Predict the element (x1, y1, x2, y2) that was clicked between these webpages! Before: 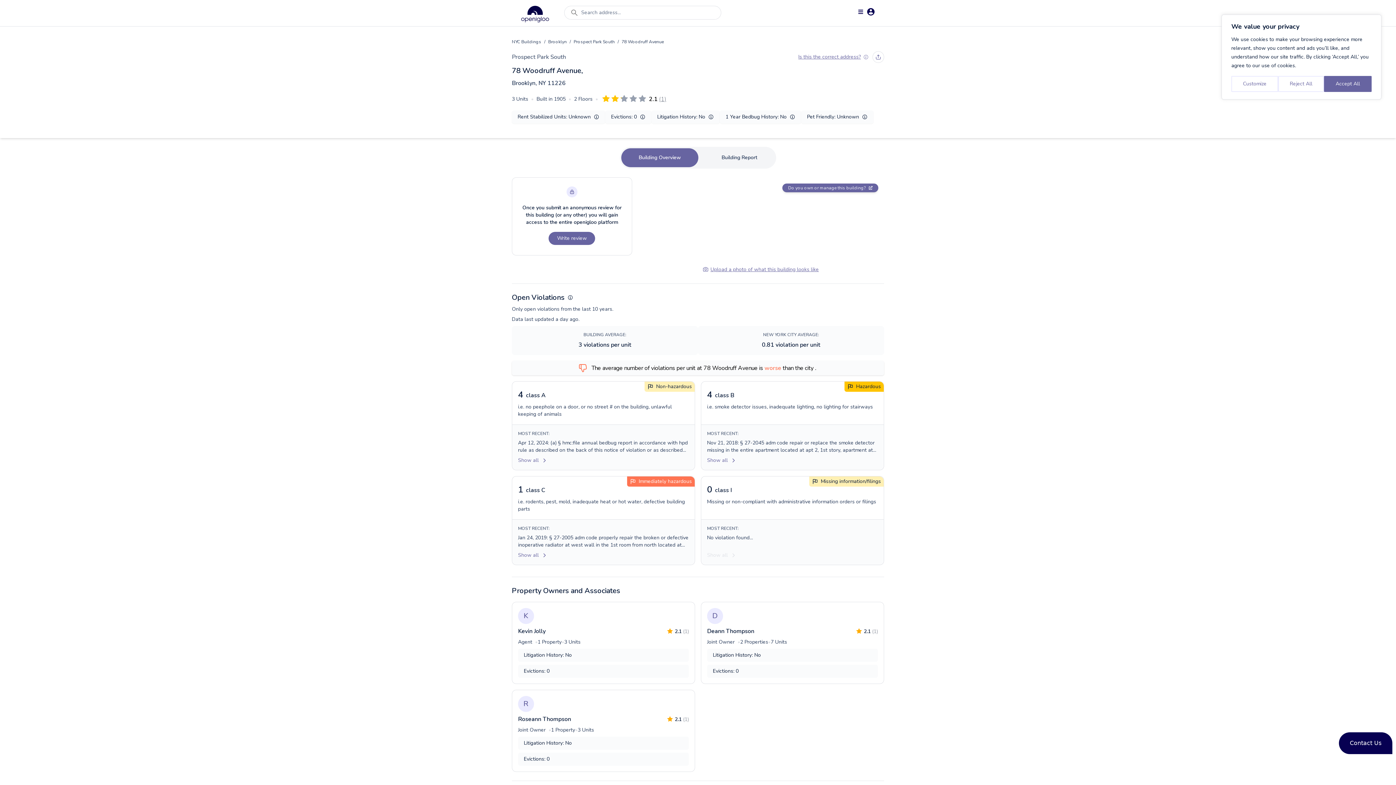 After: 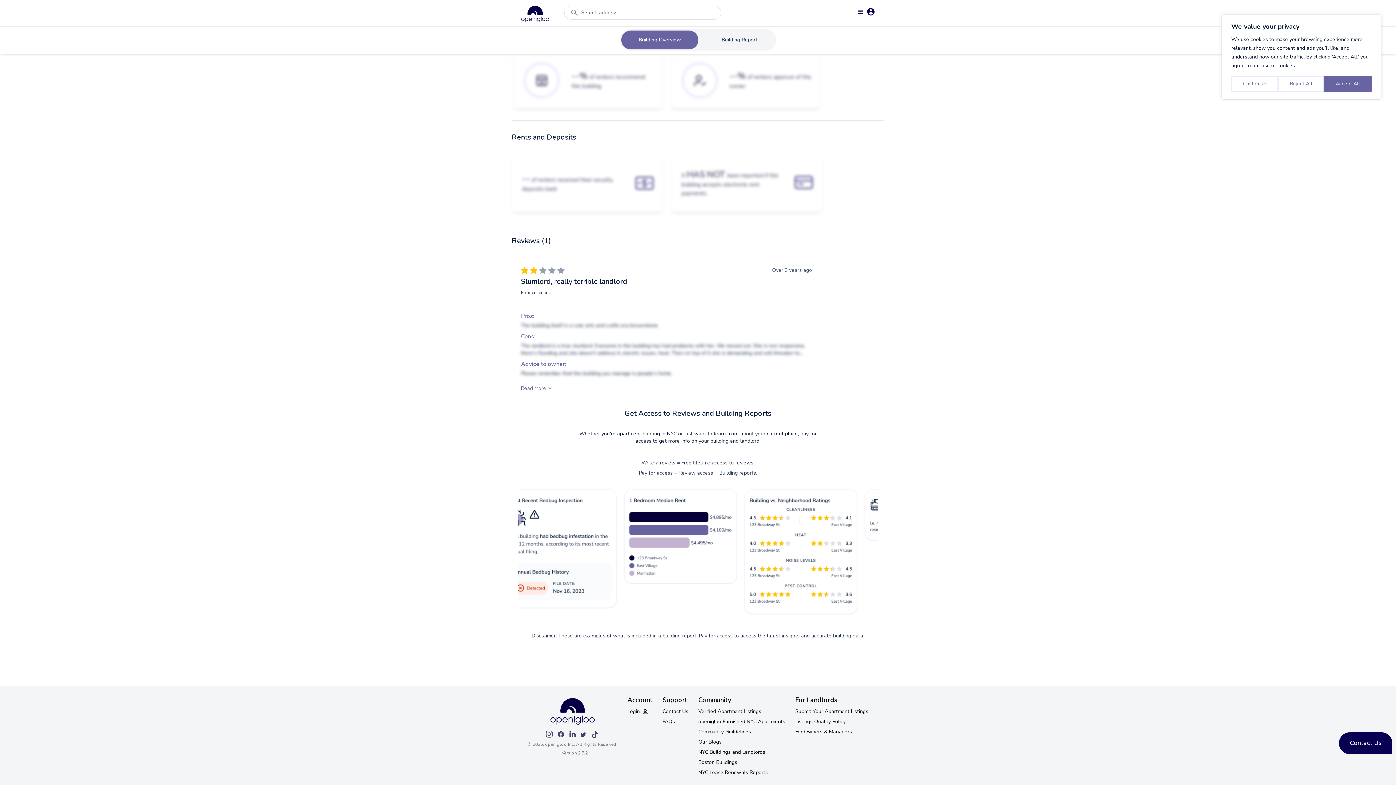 Action: bbox: (638, 94, 646, 102)